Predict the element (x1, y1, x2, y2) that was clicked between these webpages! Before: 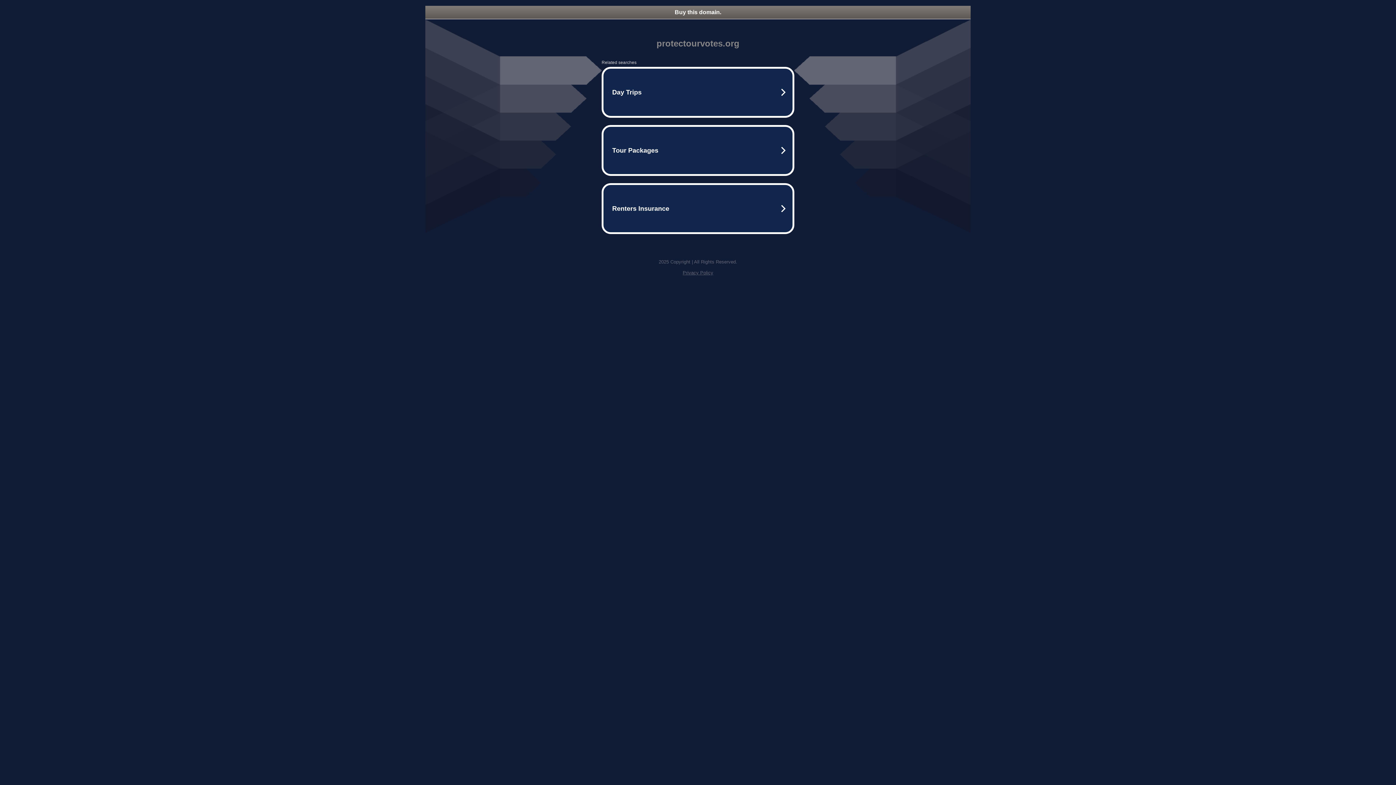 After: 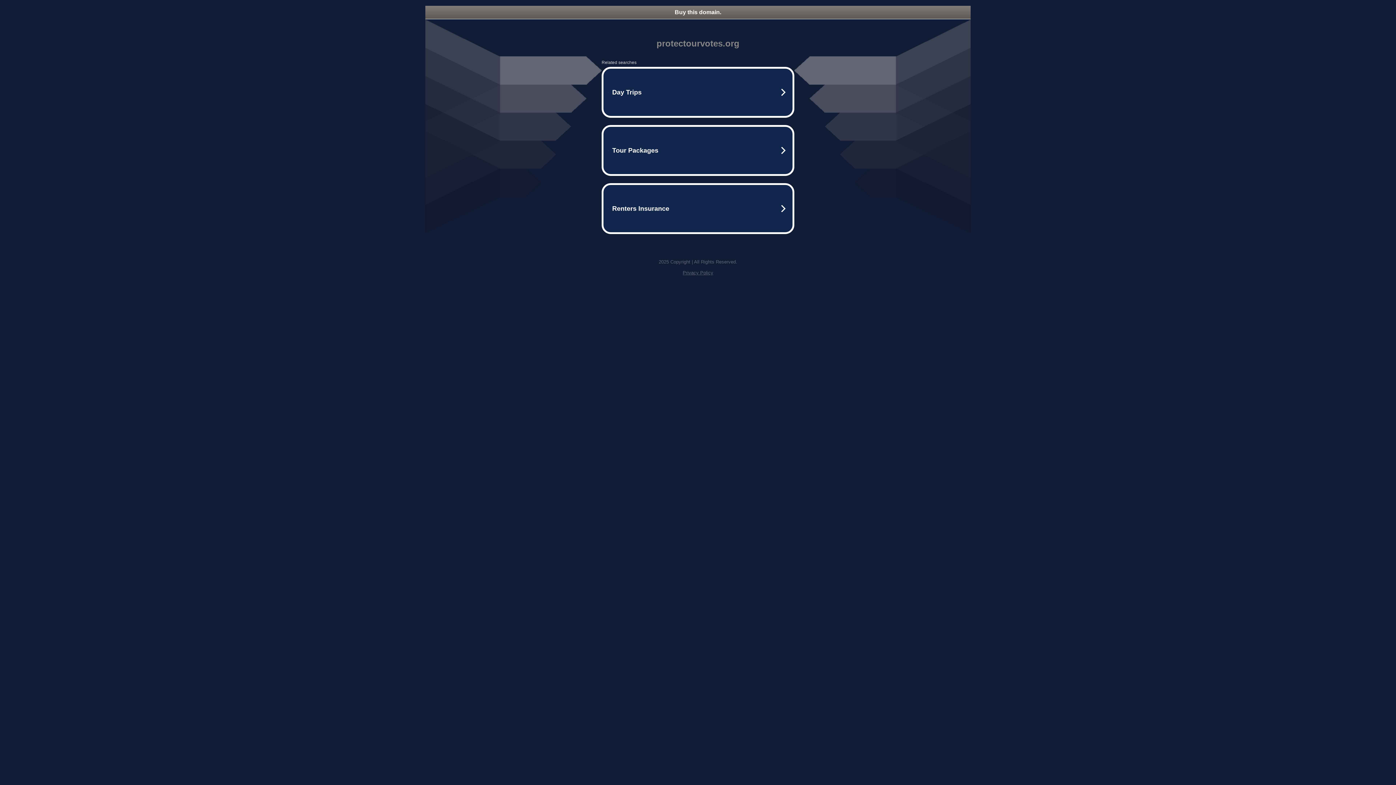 Action: bbox: (682, 270, 713, 275) label: Privacy Policy